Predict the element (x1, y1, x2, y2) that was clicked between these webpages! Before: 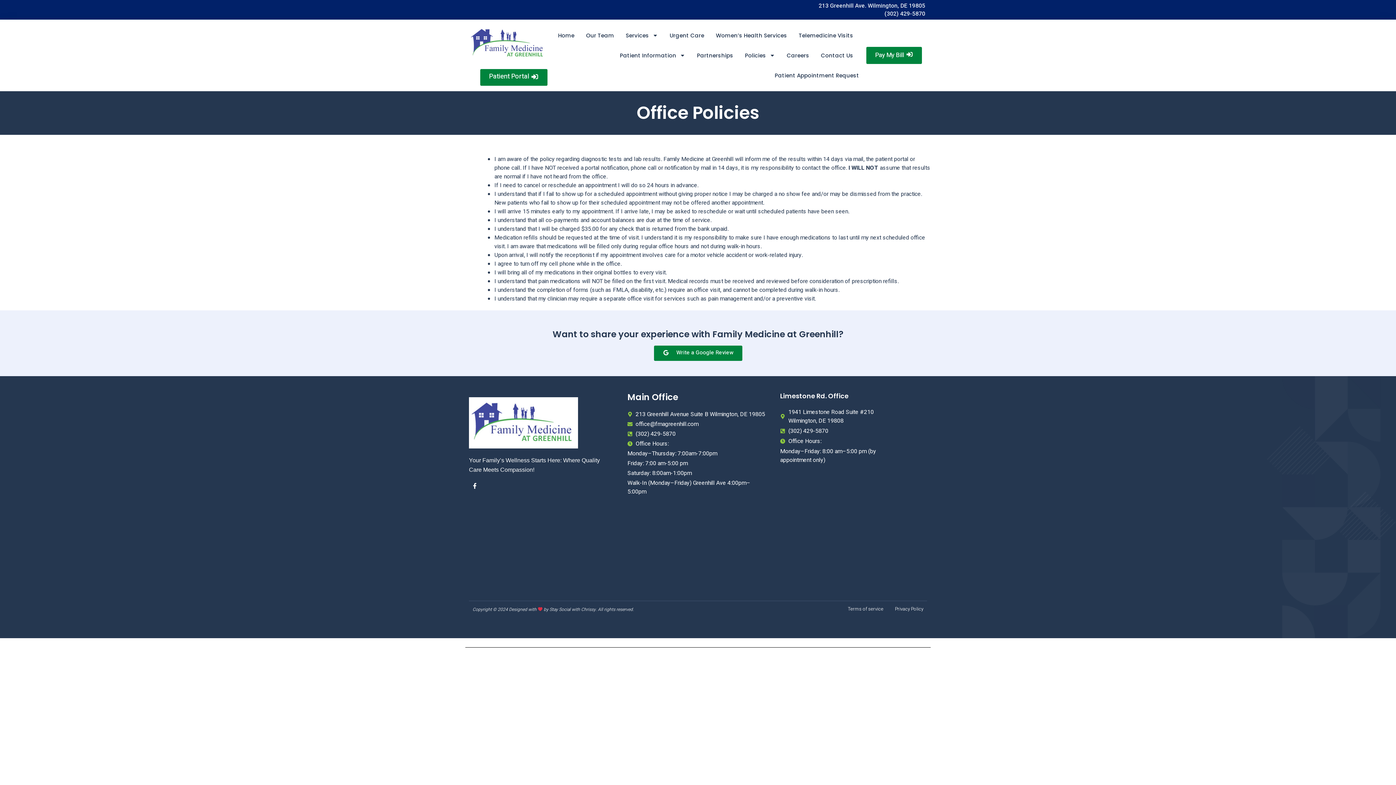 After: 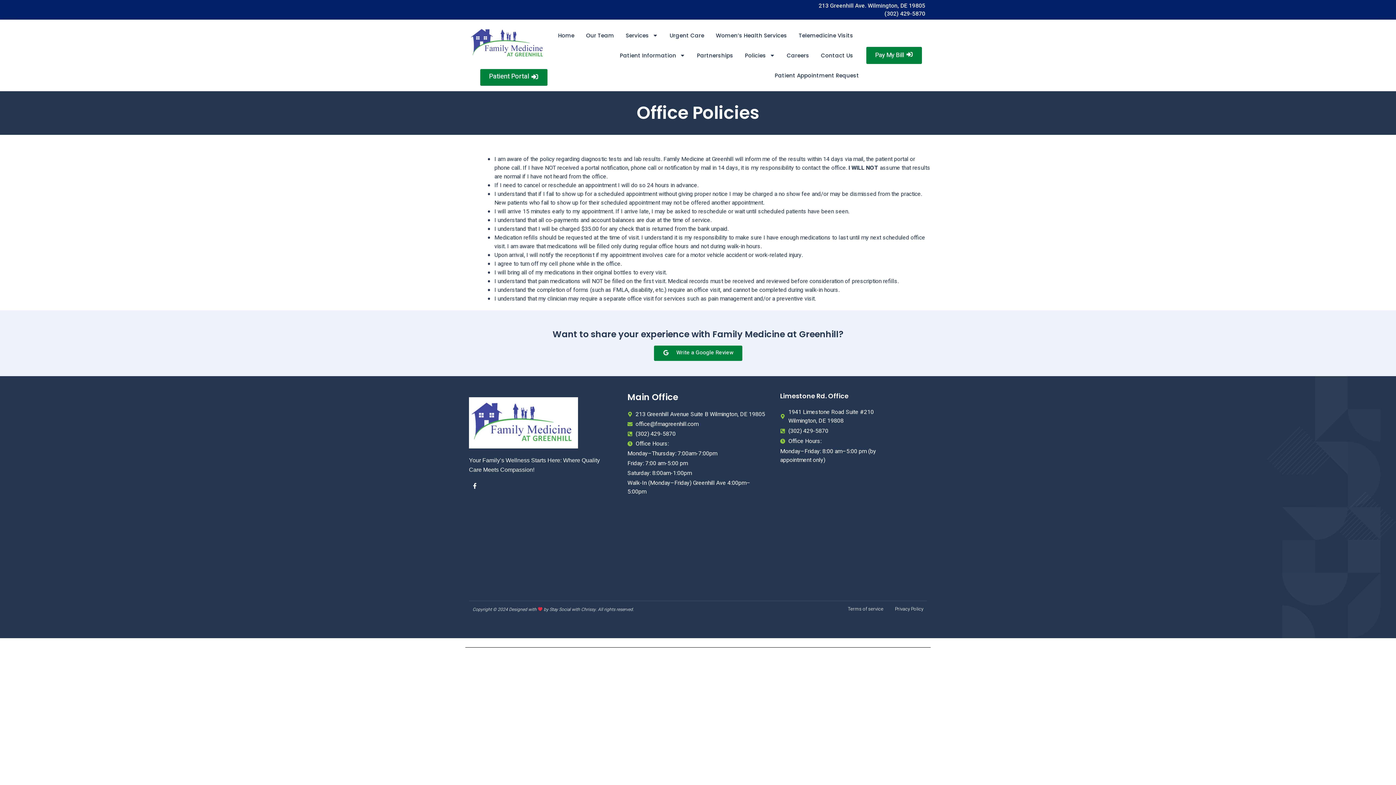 Action: label: Terms of service bbox: (848, 605, 883, 613)